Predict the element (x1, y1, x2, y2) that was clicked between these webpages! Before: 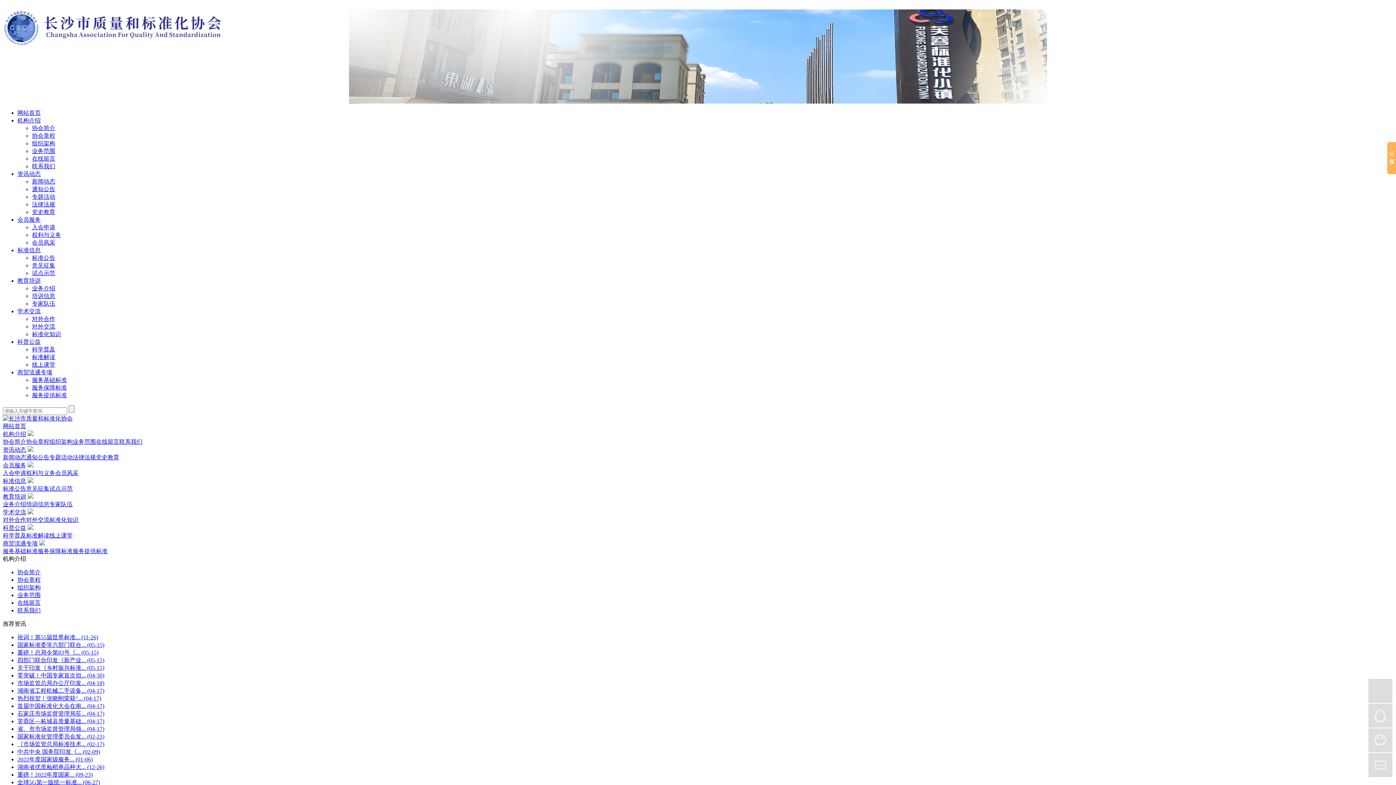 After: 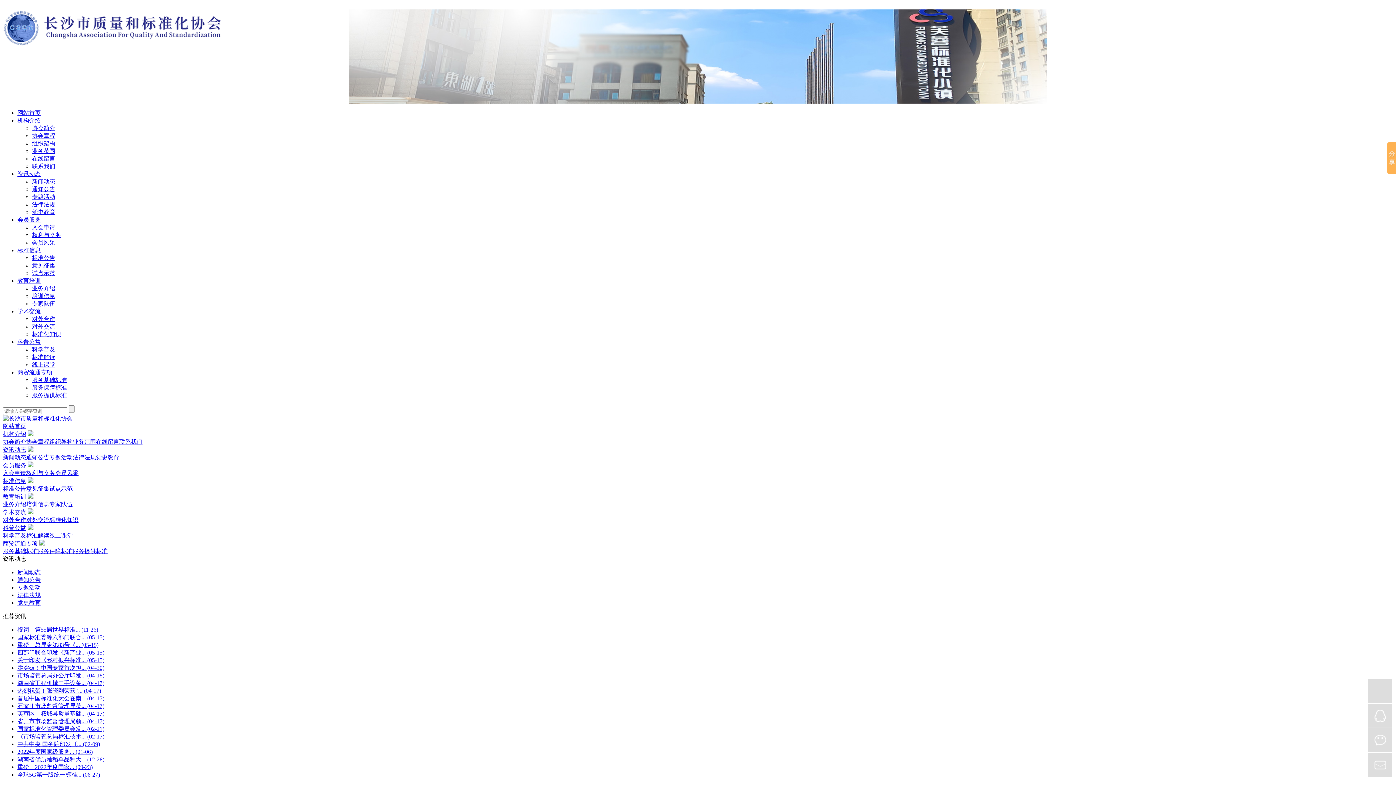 Action: label: 资讯动态 bbox: (2, 446, 26, 453)